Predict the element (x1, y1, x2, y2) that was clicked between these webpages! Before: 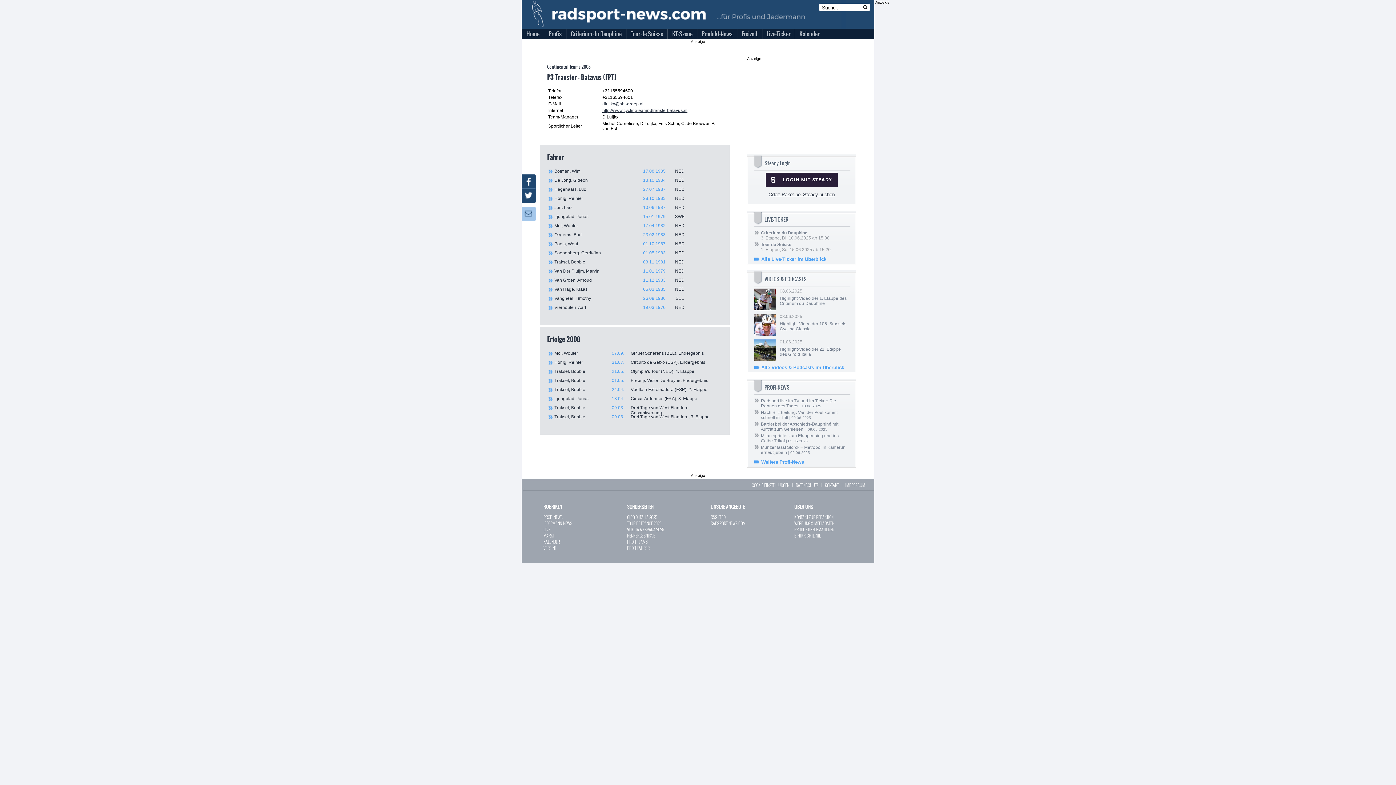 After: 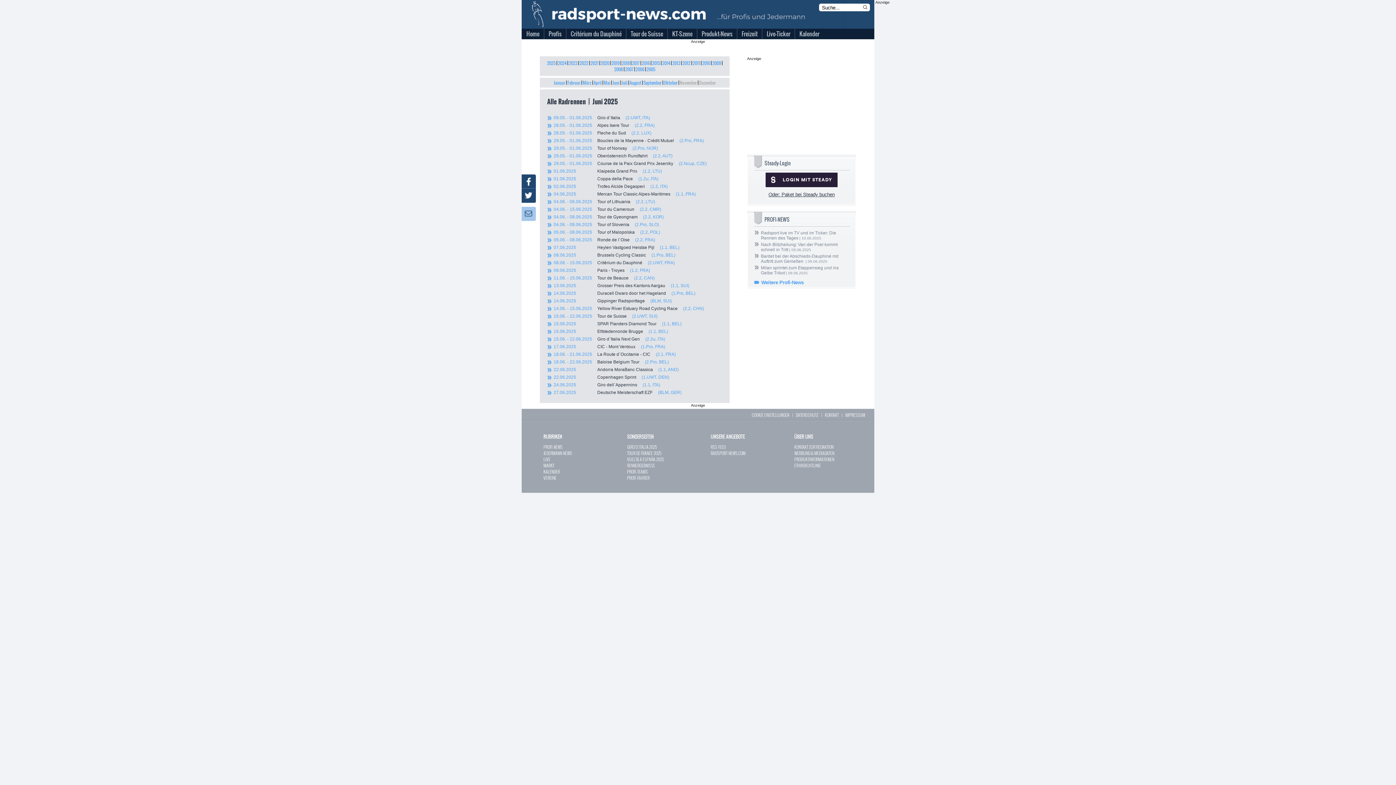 Action: label: KALENDER bbox: (543, 538, 560, 544)